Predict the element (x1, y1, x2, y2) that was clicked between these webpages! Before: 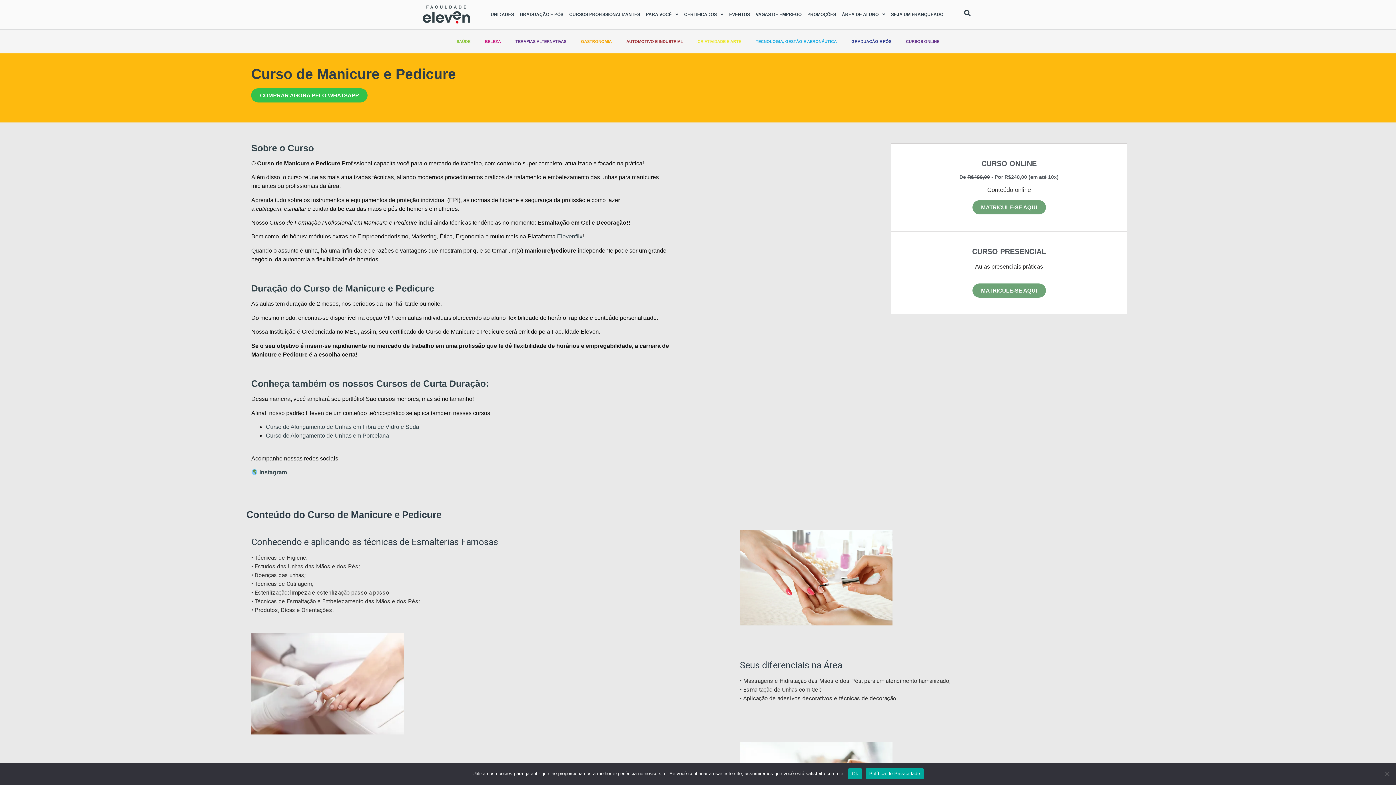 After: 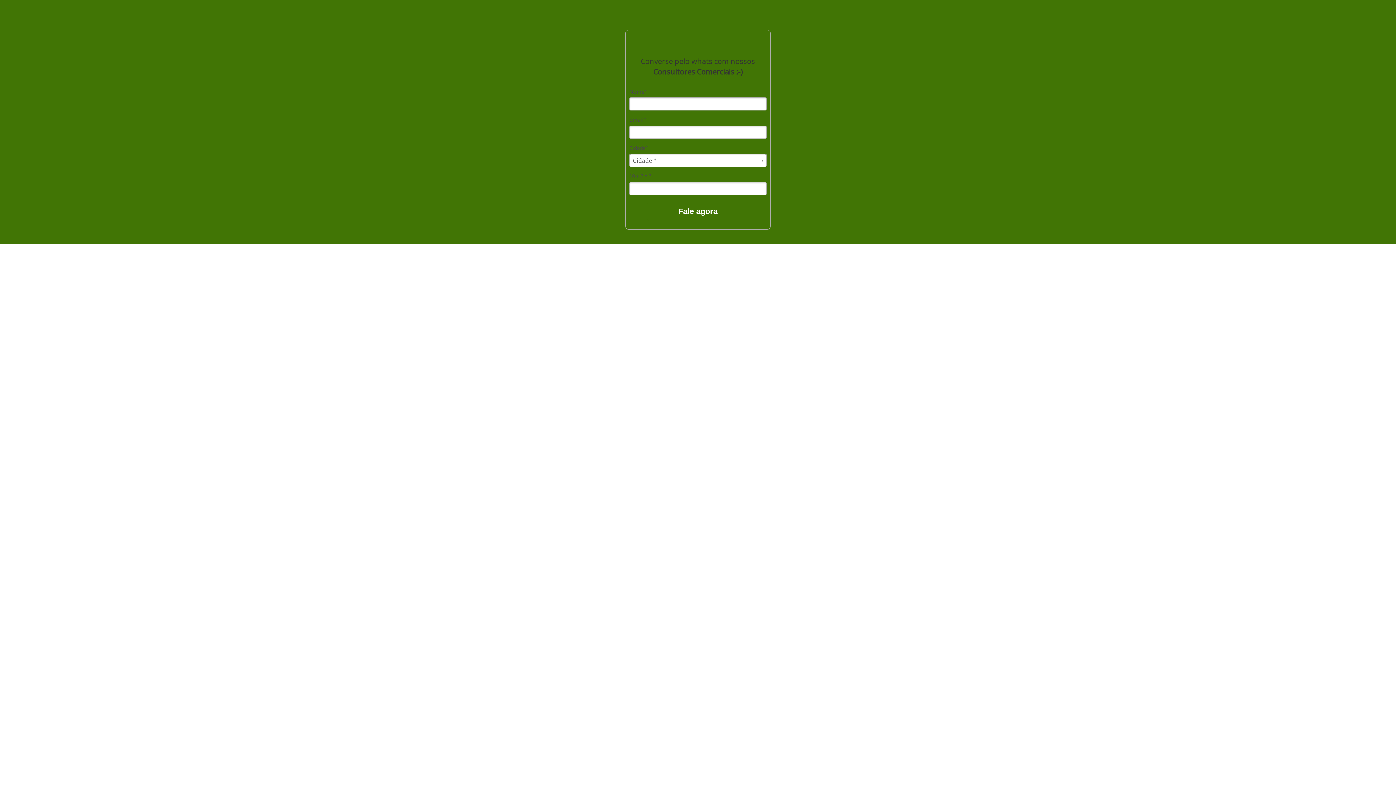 Action: bbox: (972, 283, 1046, 297) label: MATRICULE-SE AQUI